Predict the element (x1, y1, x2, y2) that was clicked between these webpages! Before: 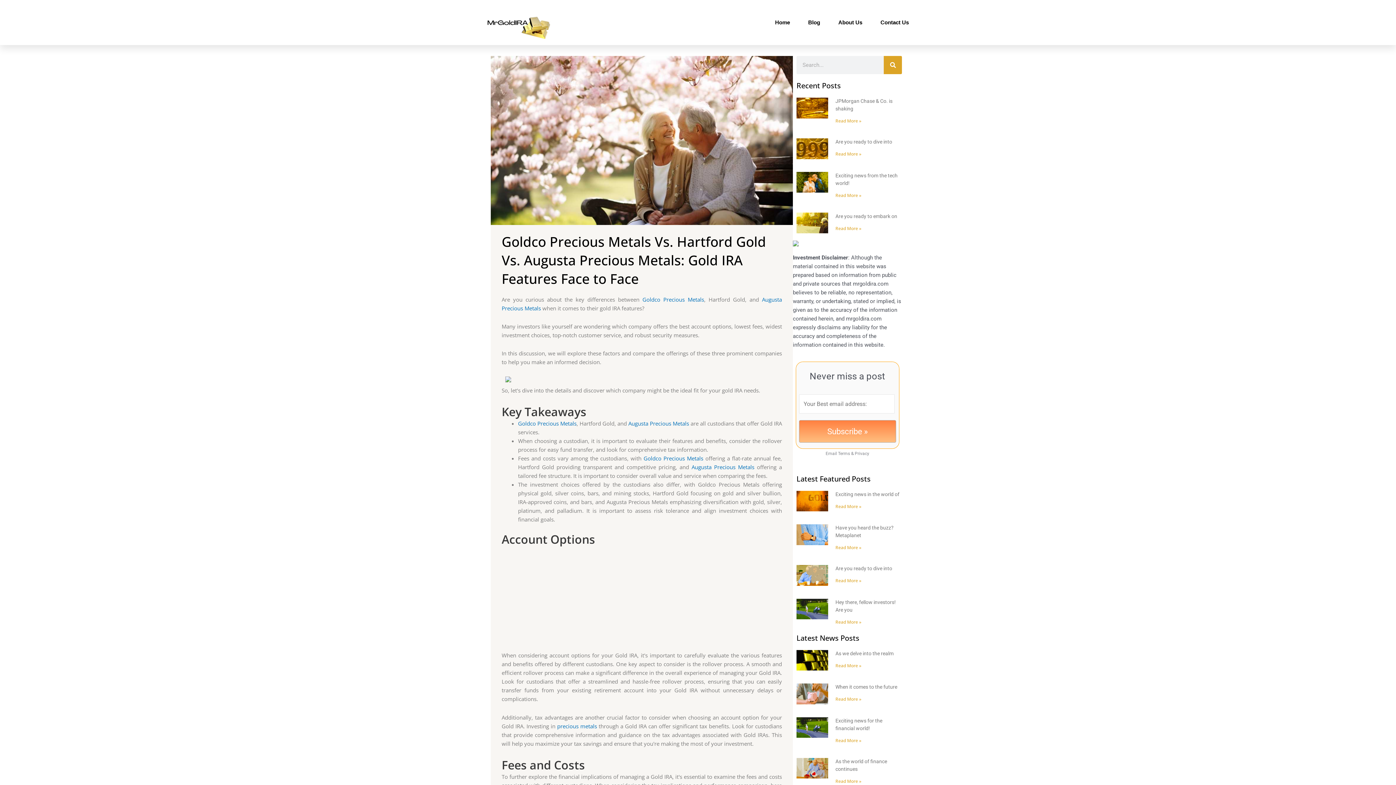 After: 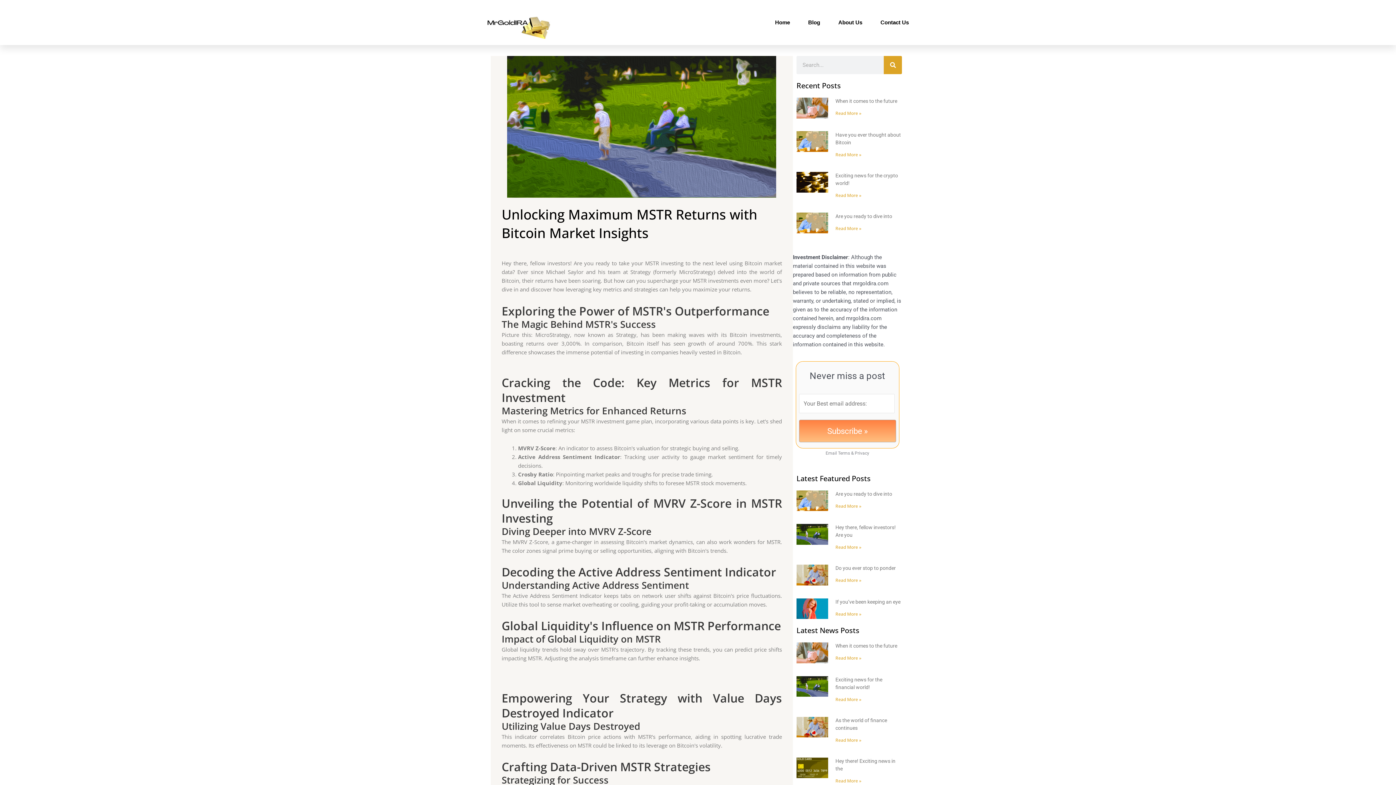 Action: bbox: (796, 598, 828, 626)